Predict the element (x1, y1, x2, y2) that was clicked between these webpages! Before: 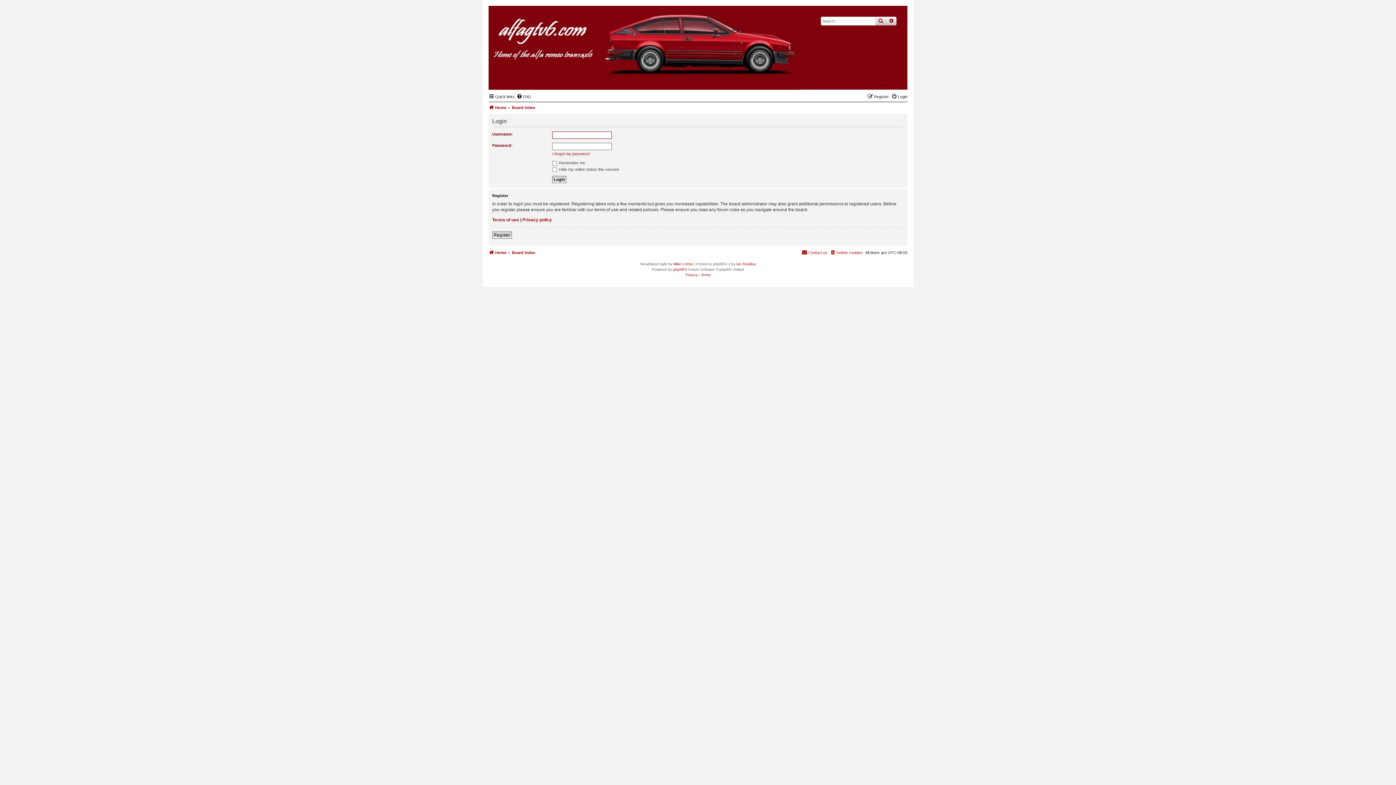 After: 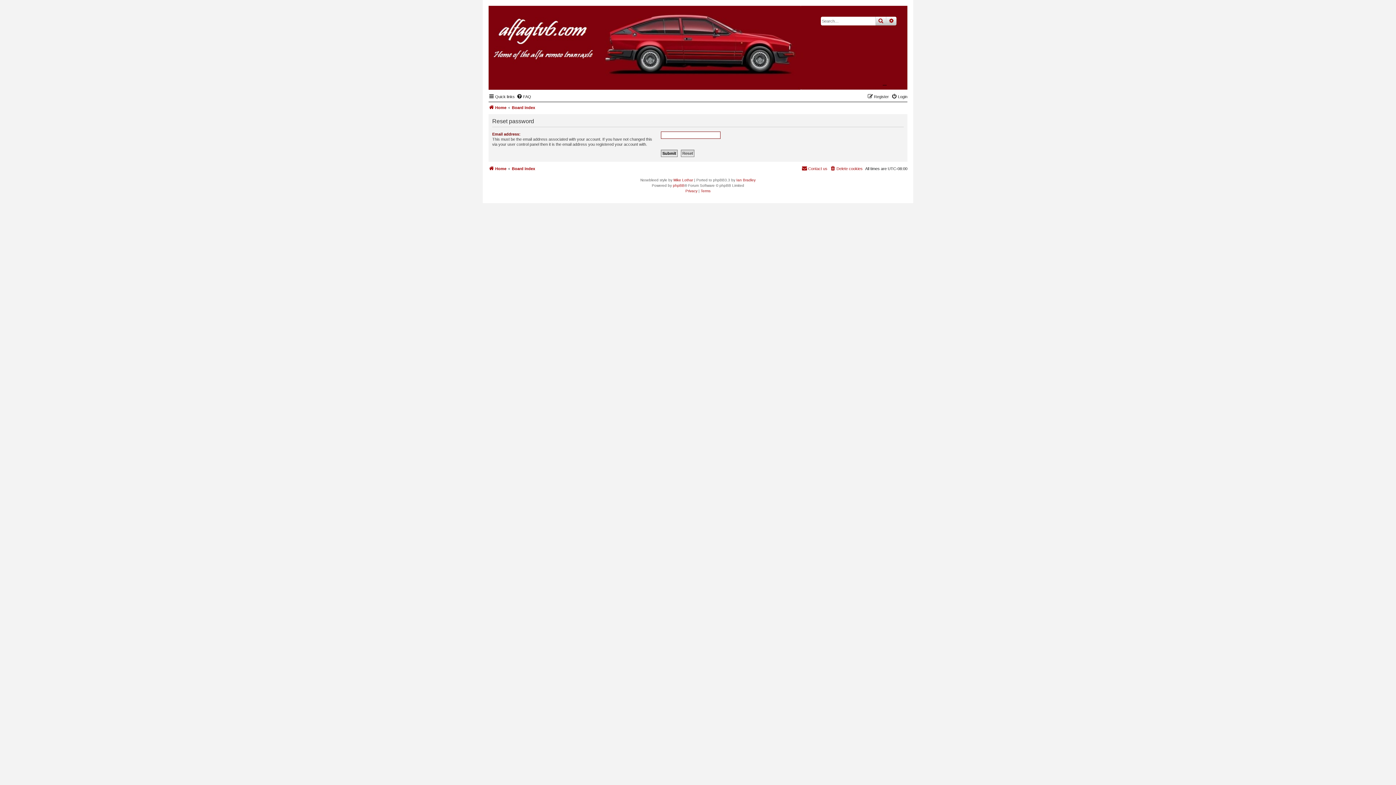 Action: label: I forgot my password bbox: (552, 151, 589, 156)